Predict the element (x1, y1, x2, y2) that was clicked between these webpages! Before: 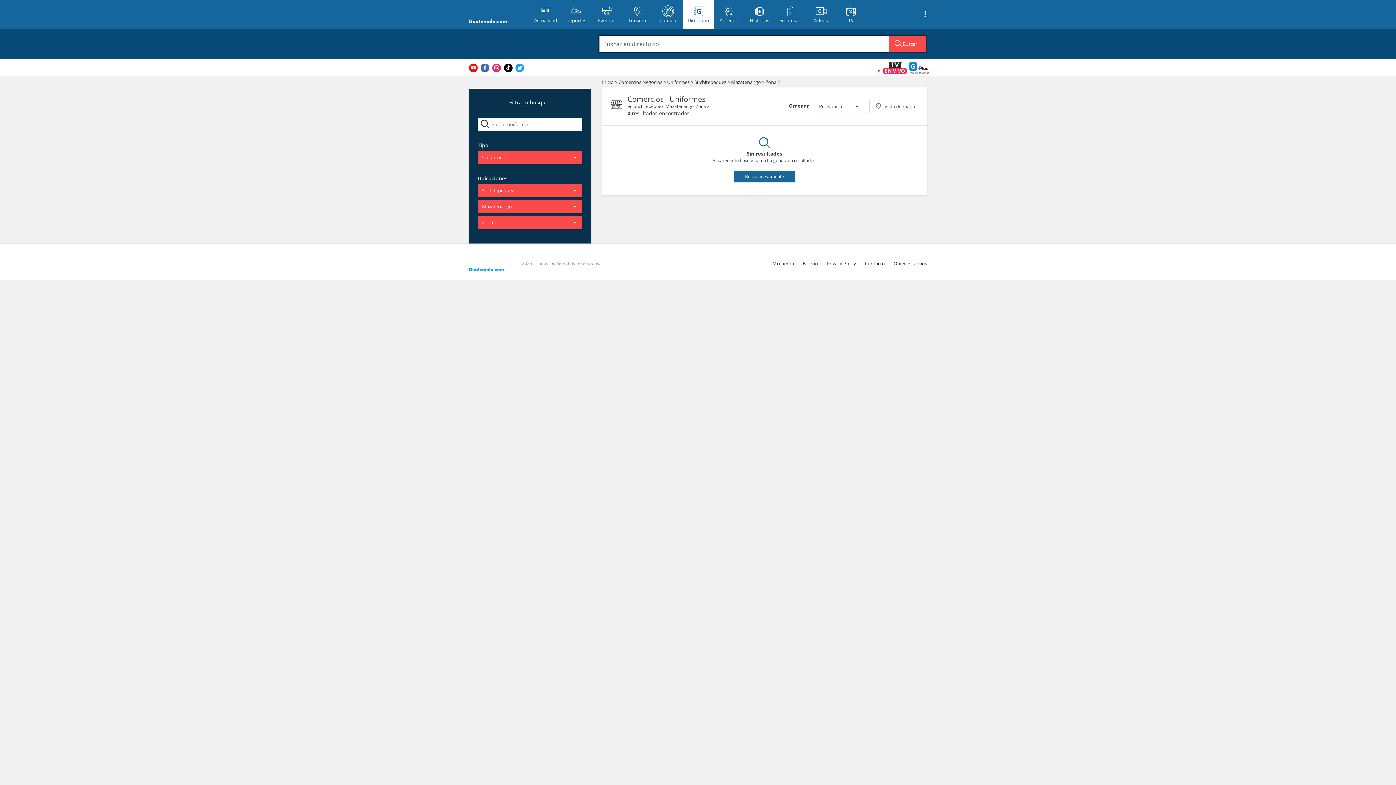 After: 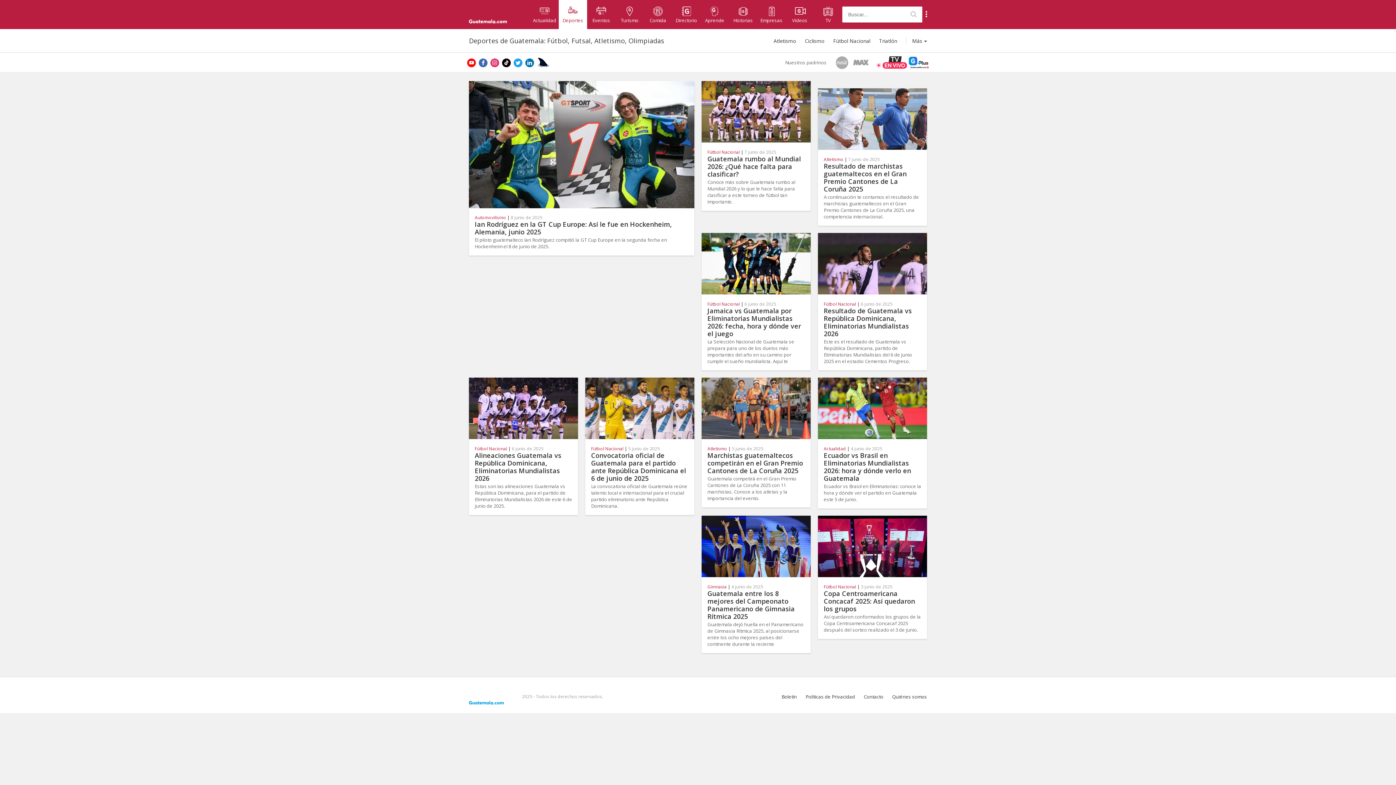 Action: label: Deportes bbox: (561, 0, 591, 29)